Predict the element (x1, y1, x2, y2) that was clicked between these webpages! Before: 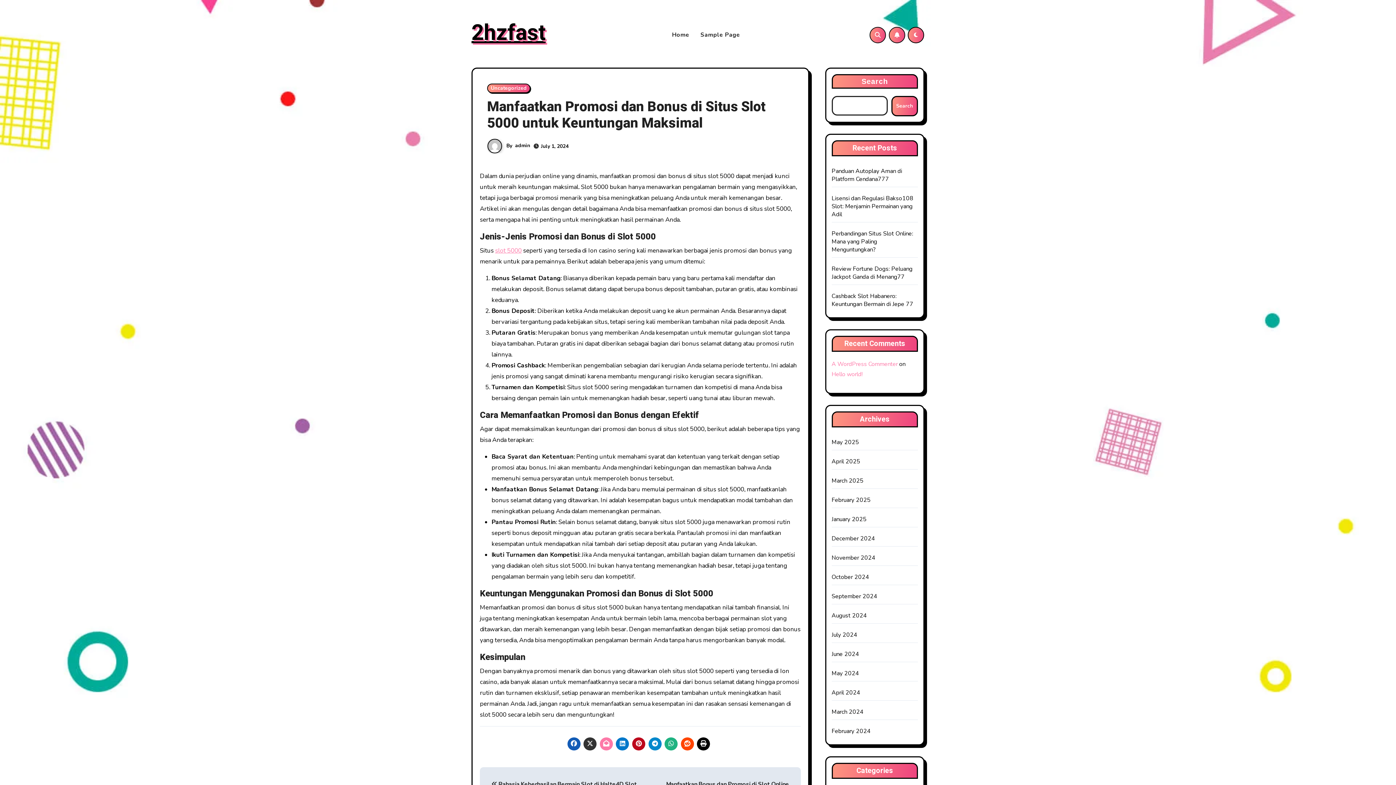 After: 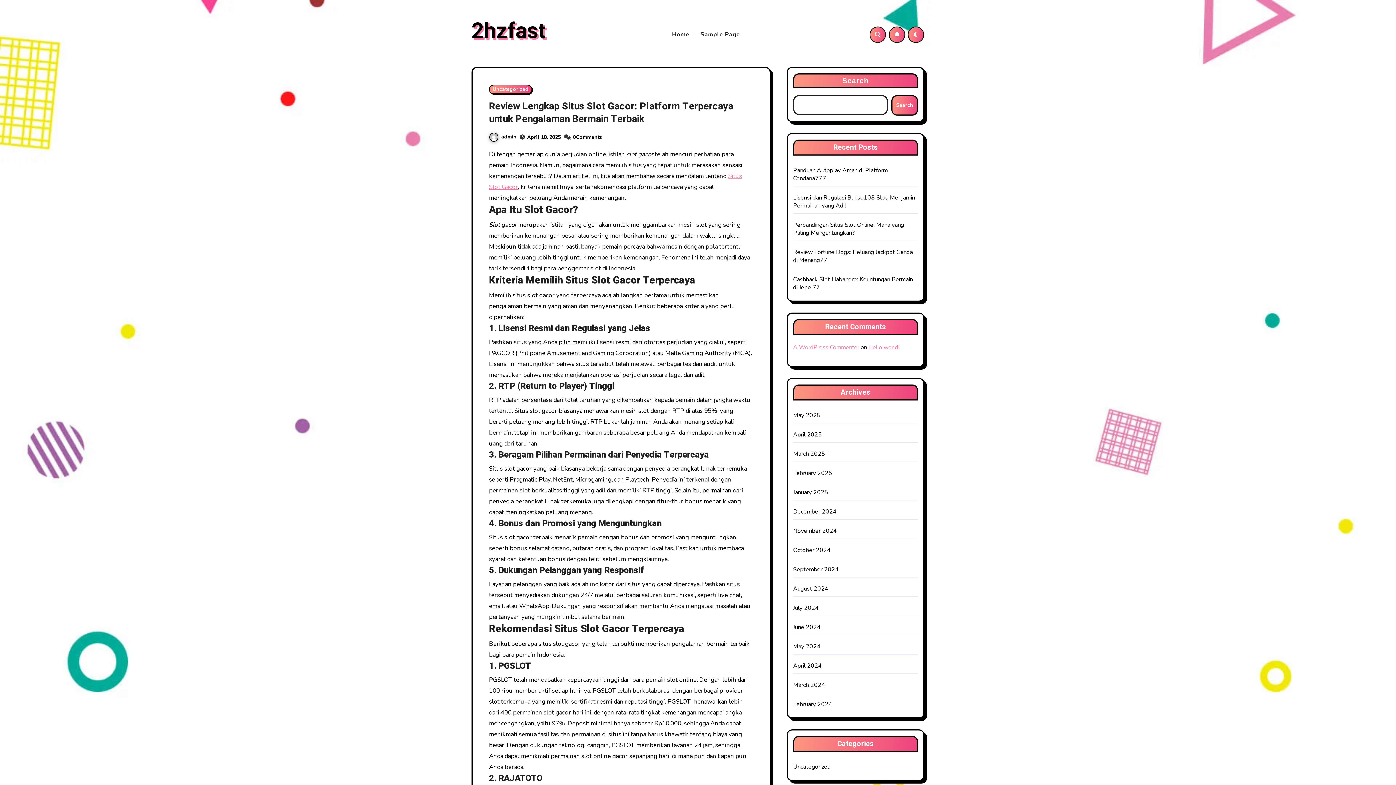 Action: label: February 2024 bbox: (831, 727, 870, 735)